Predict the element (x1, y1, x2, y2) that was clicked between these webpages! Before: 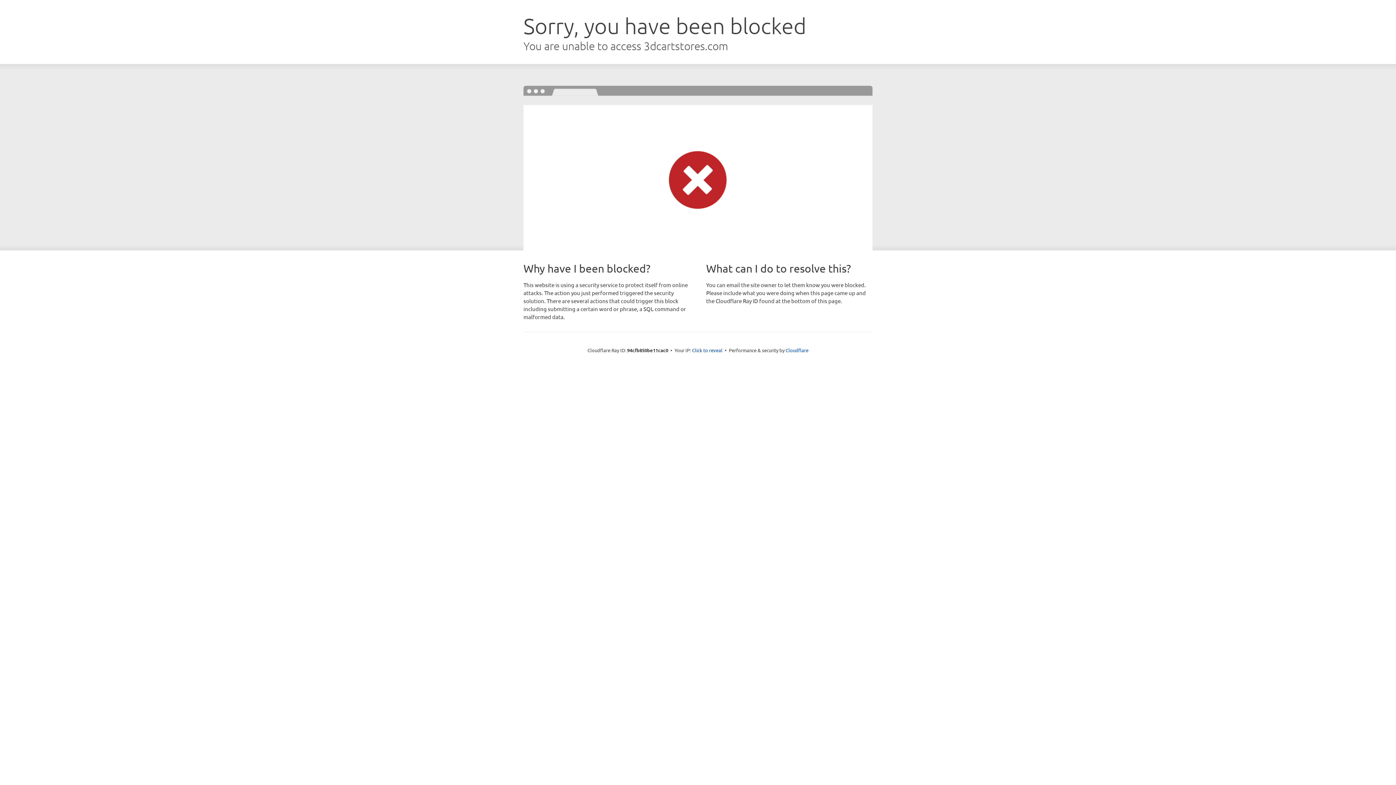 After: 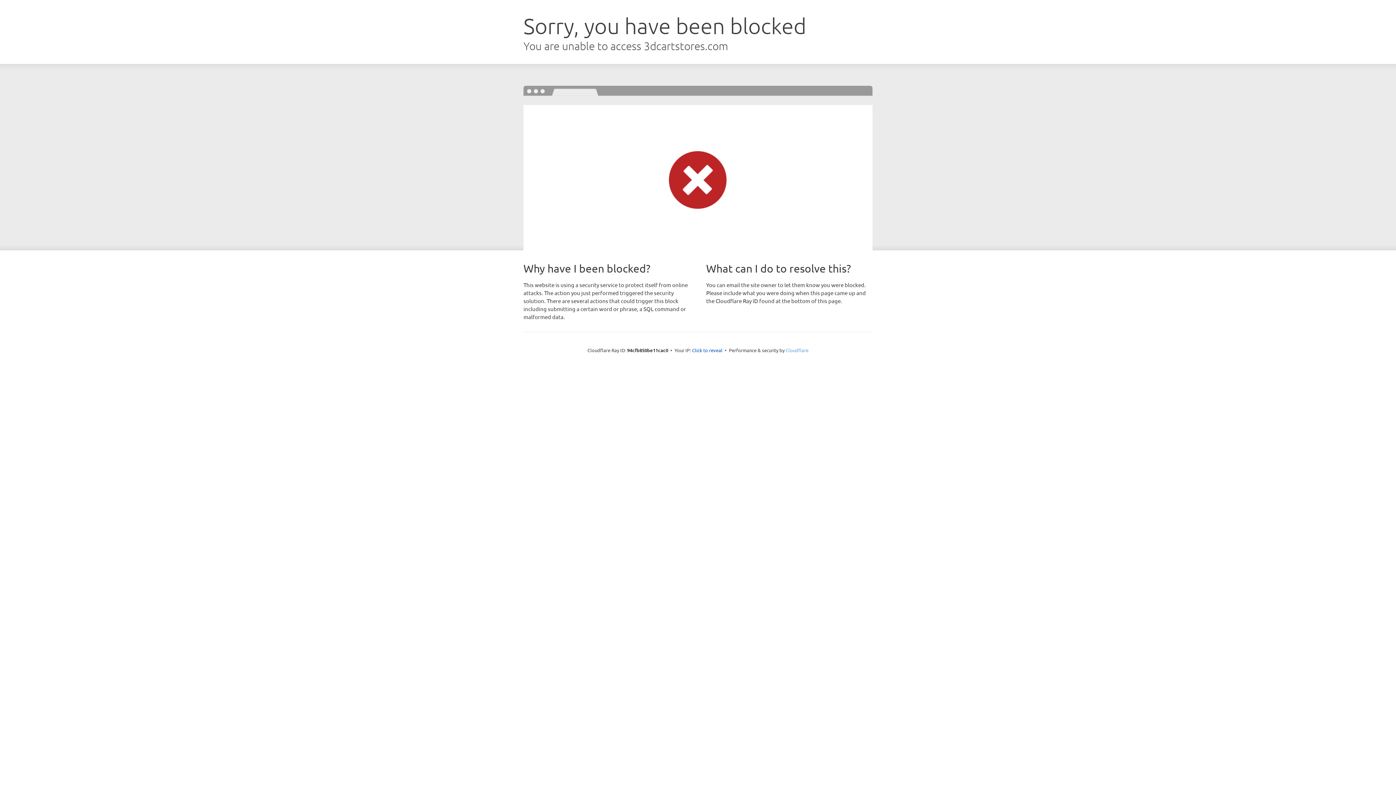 Action: label: Cloudflare bbox: (785, 347, 808, 353)